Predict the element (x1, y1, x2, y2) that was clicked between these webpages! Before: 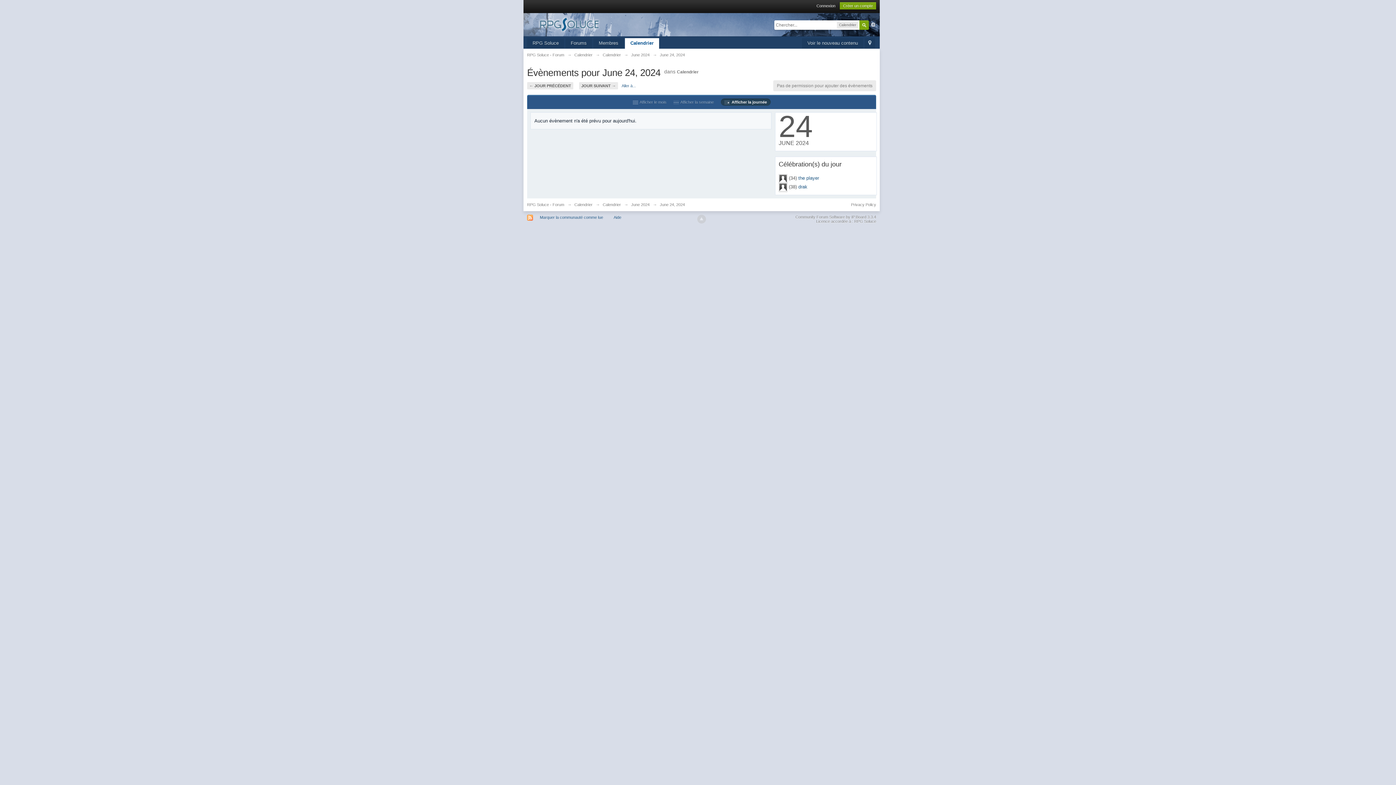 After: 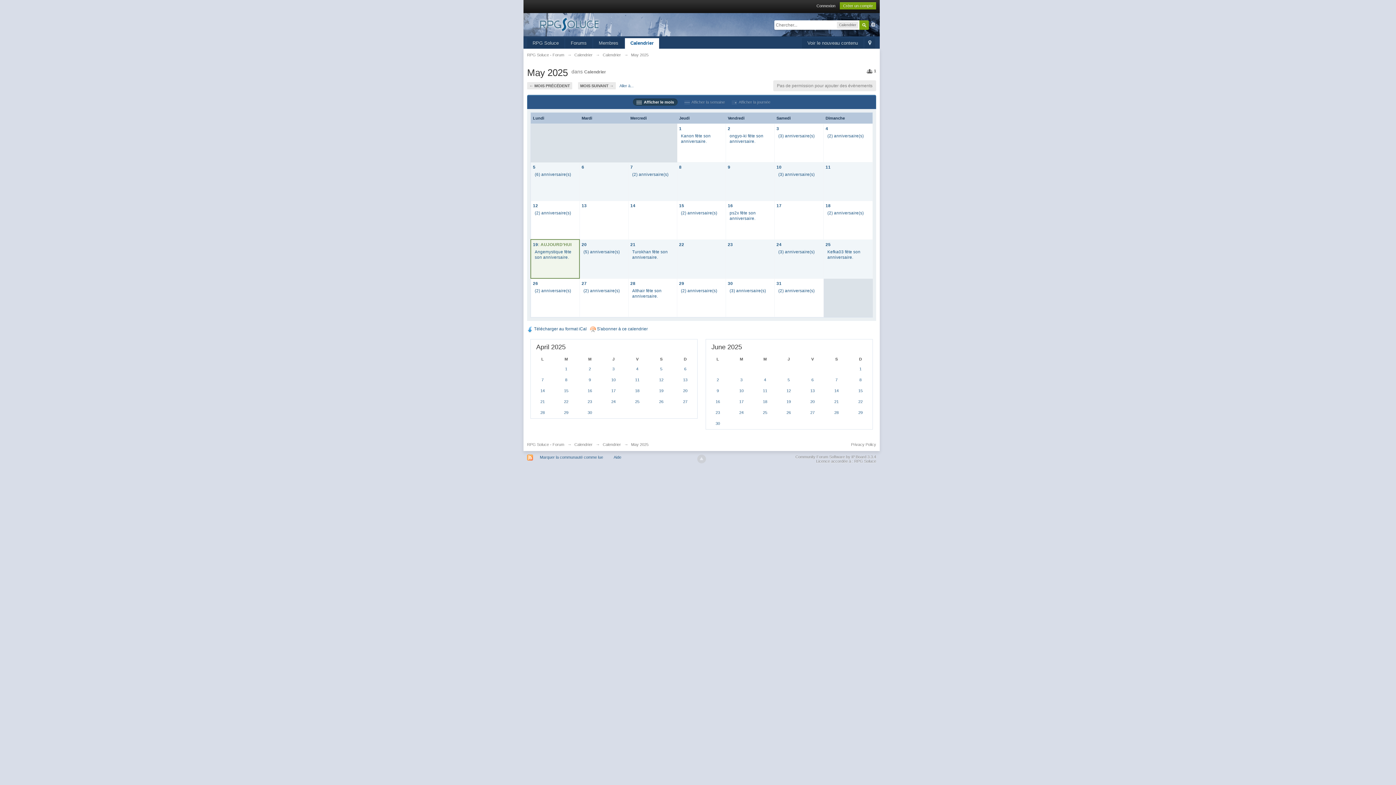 Action: bbox: (574, 52, 592, 57) label: Calendrier